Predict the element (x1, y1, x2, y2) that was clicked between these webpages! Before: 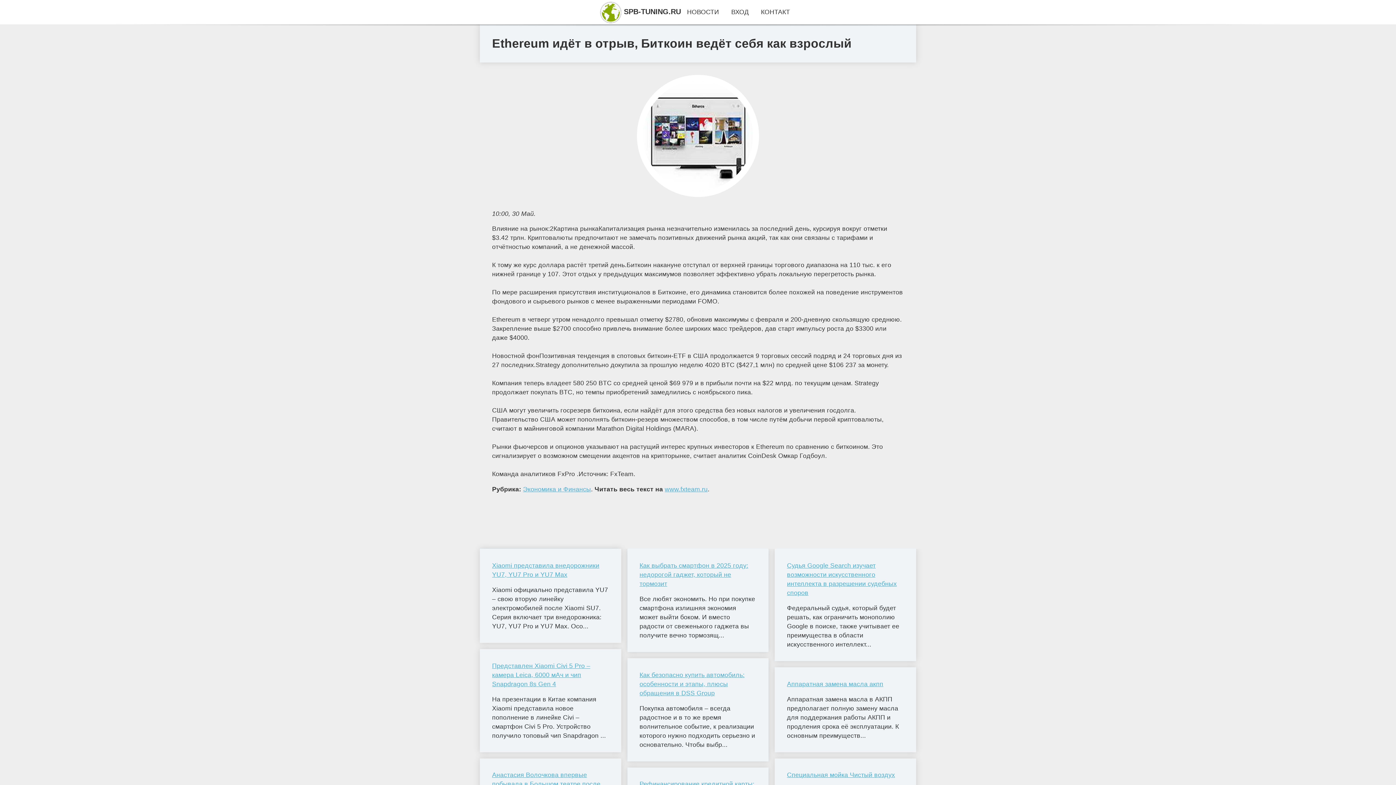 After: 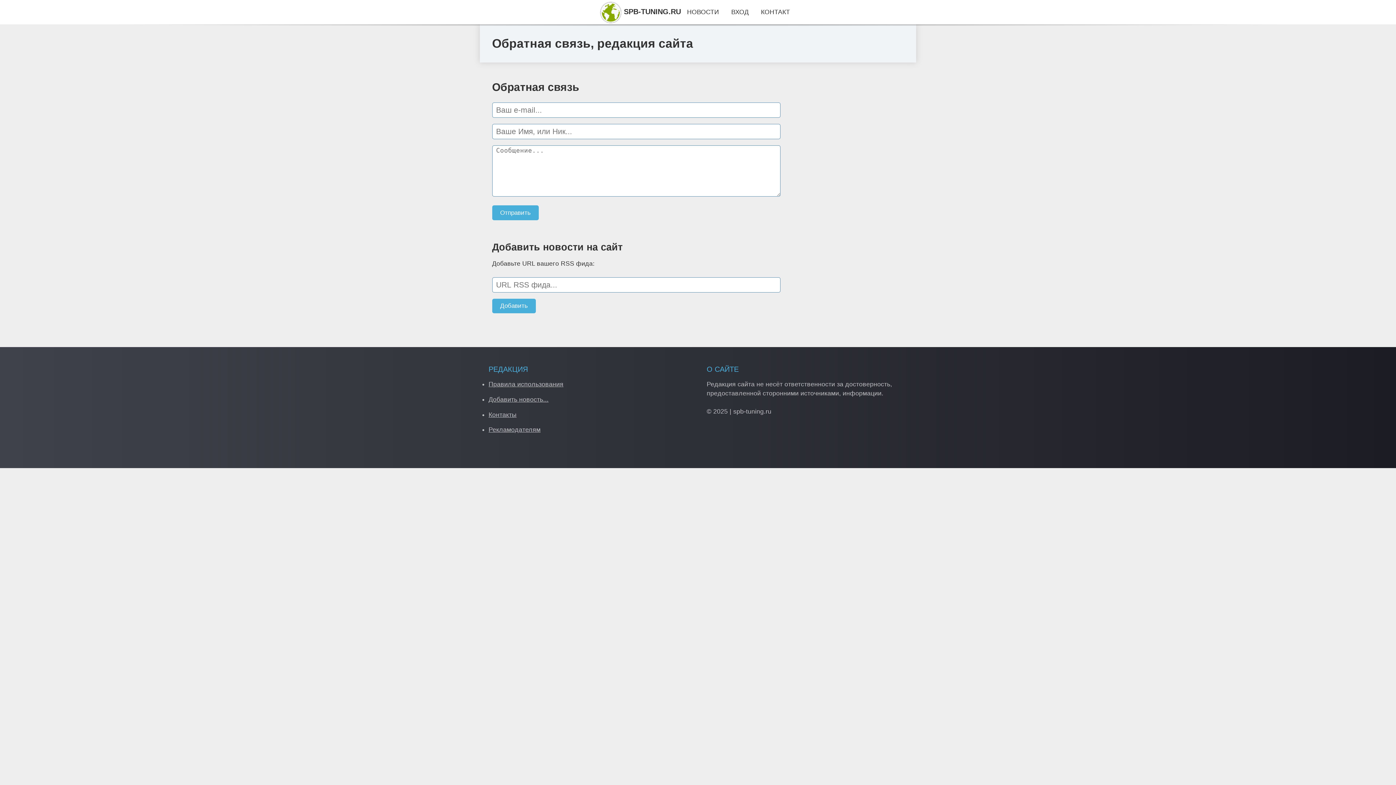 Action: label: КОНТАКТ bbox: (761, 8, 790, 15)